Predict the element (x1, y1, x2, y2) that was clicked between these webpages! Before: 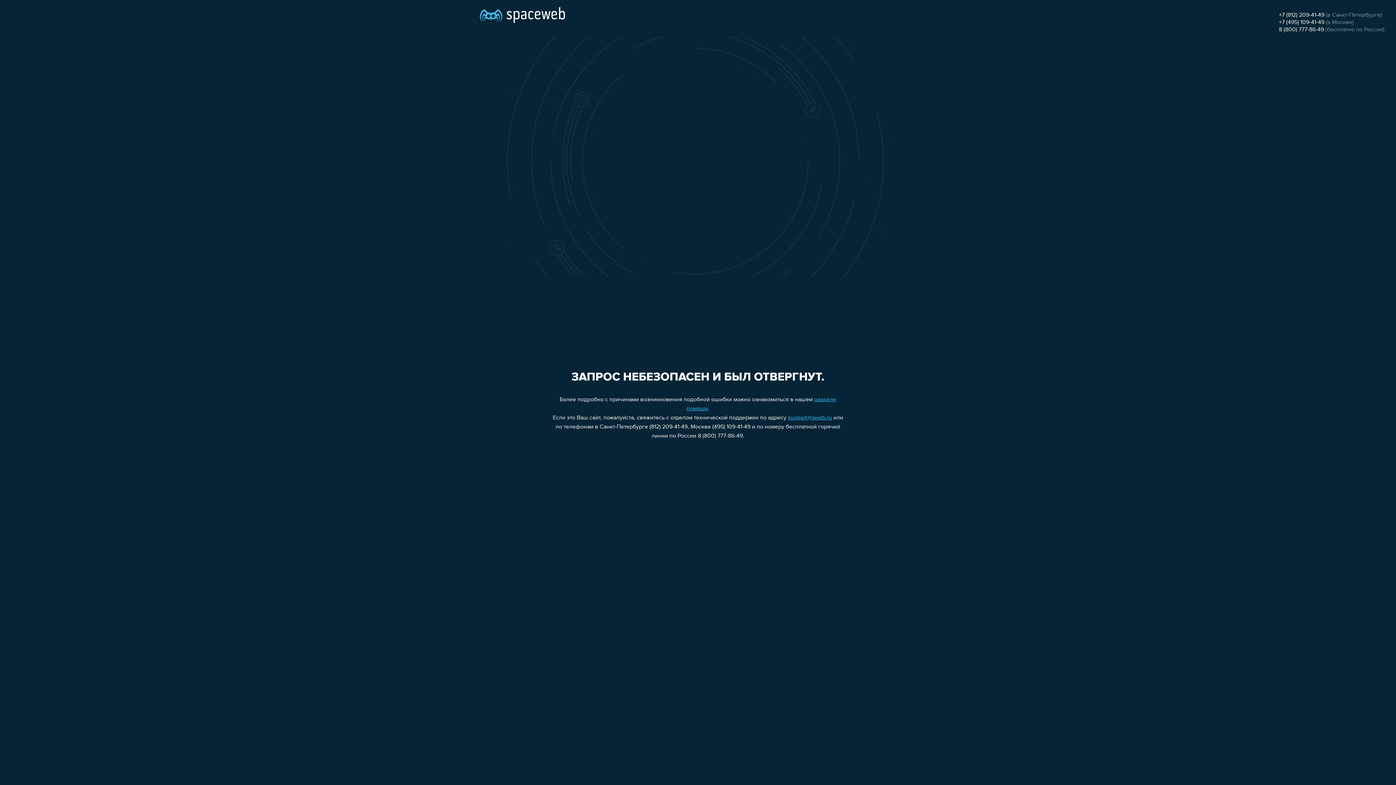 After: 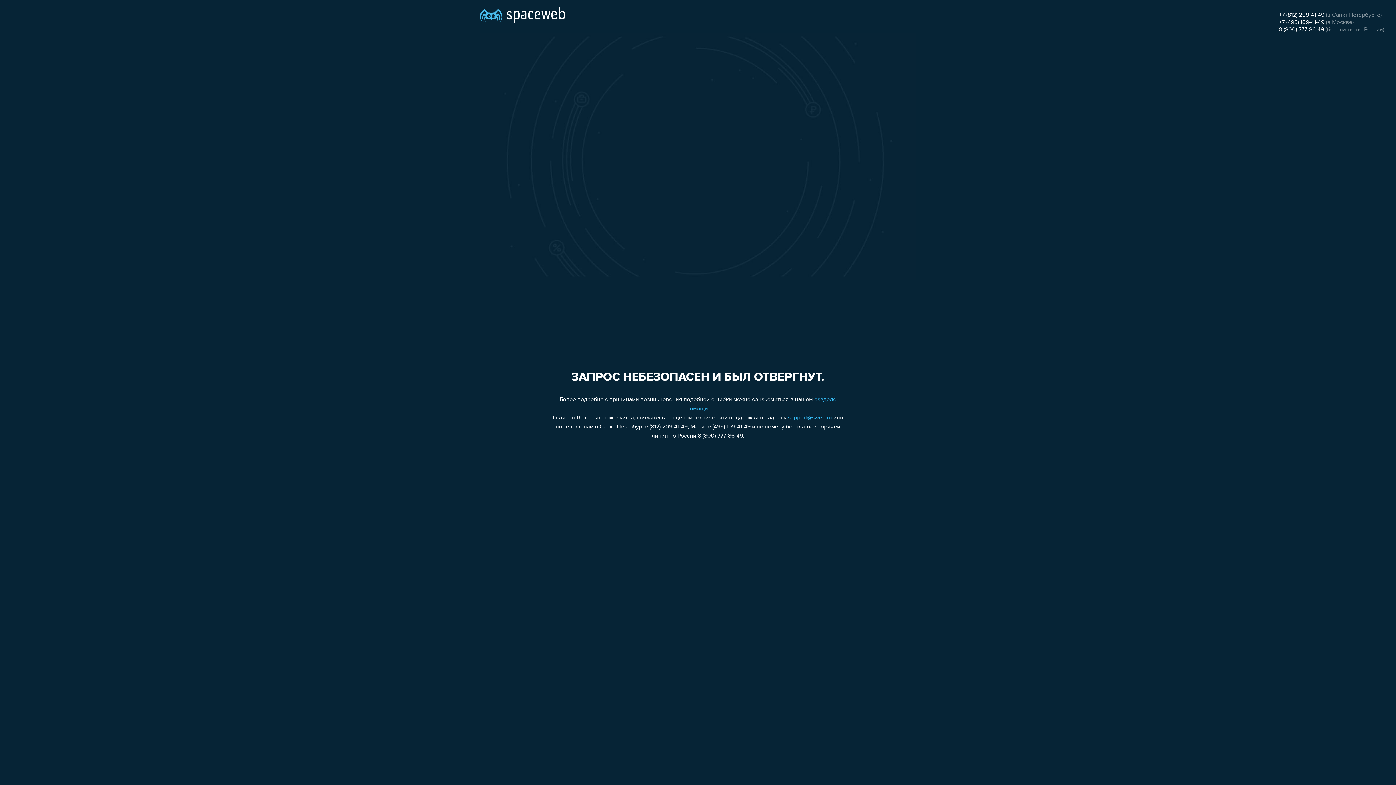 Action: bbox: (1279, 26, 1324, 32) label: 8 (800) 777-86-49